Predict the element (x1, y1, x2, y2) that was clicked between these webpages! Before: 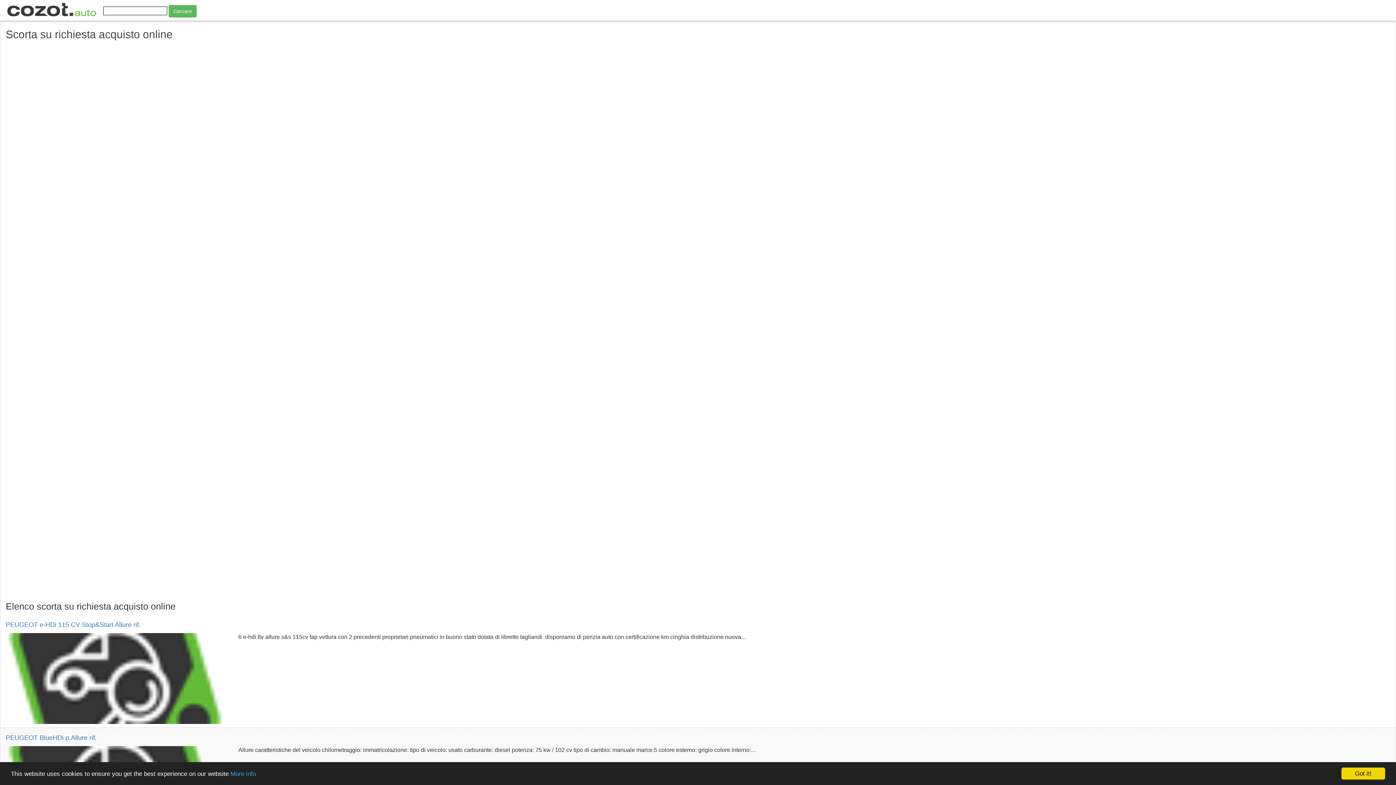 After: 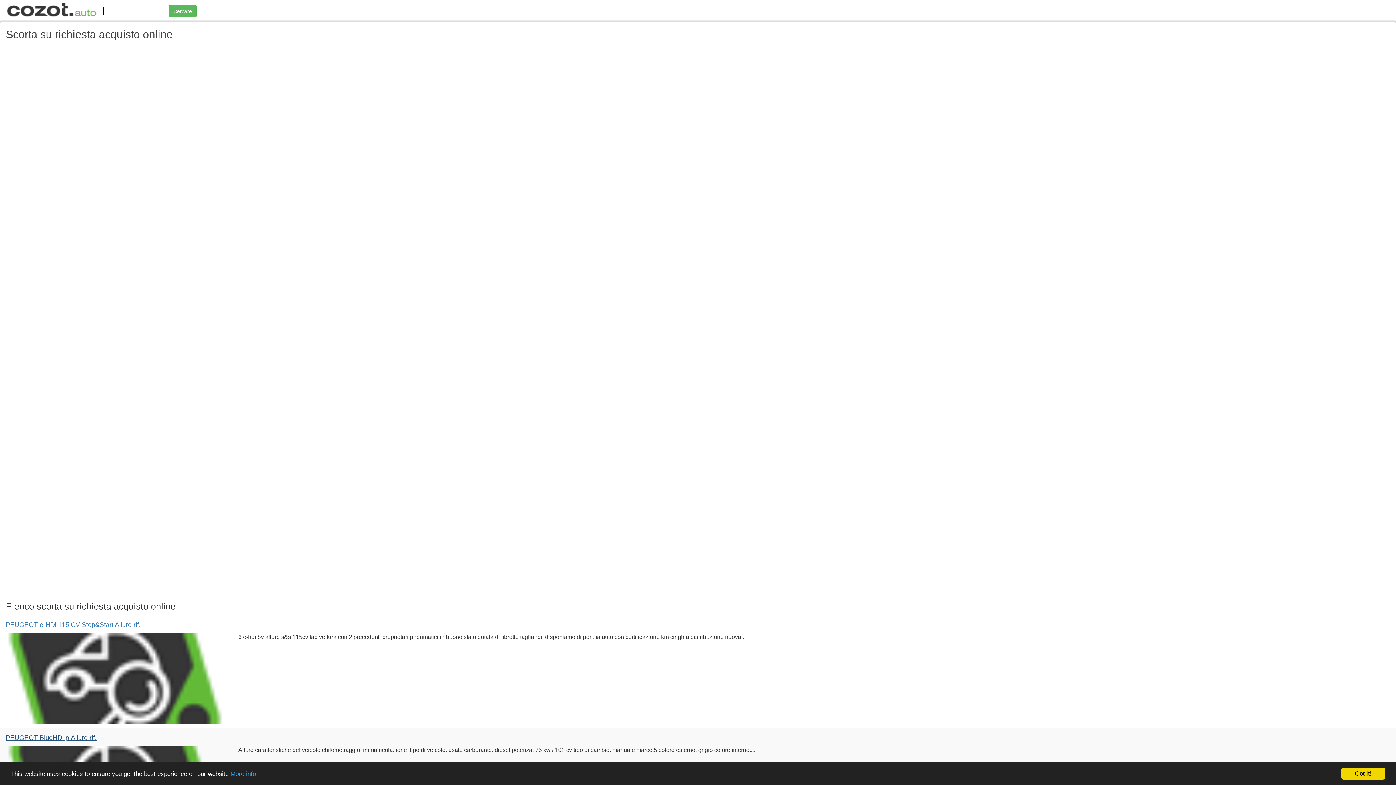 Action: label: PEUGEOT BlueHDi p.Allure rif. bbox: (5, 734, 96, 741)